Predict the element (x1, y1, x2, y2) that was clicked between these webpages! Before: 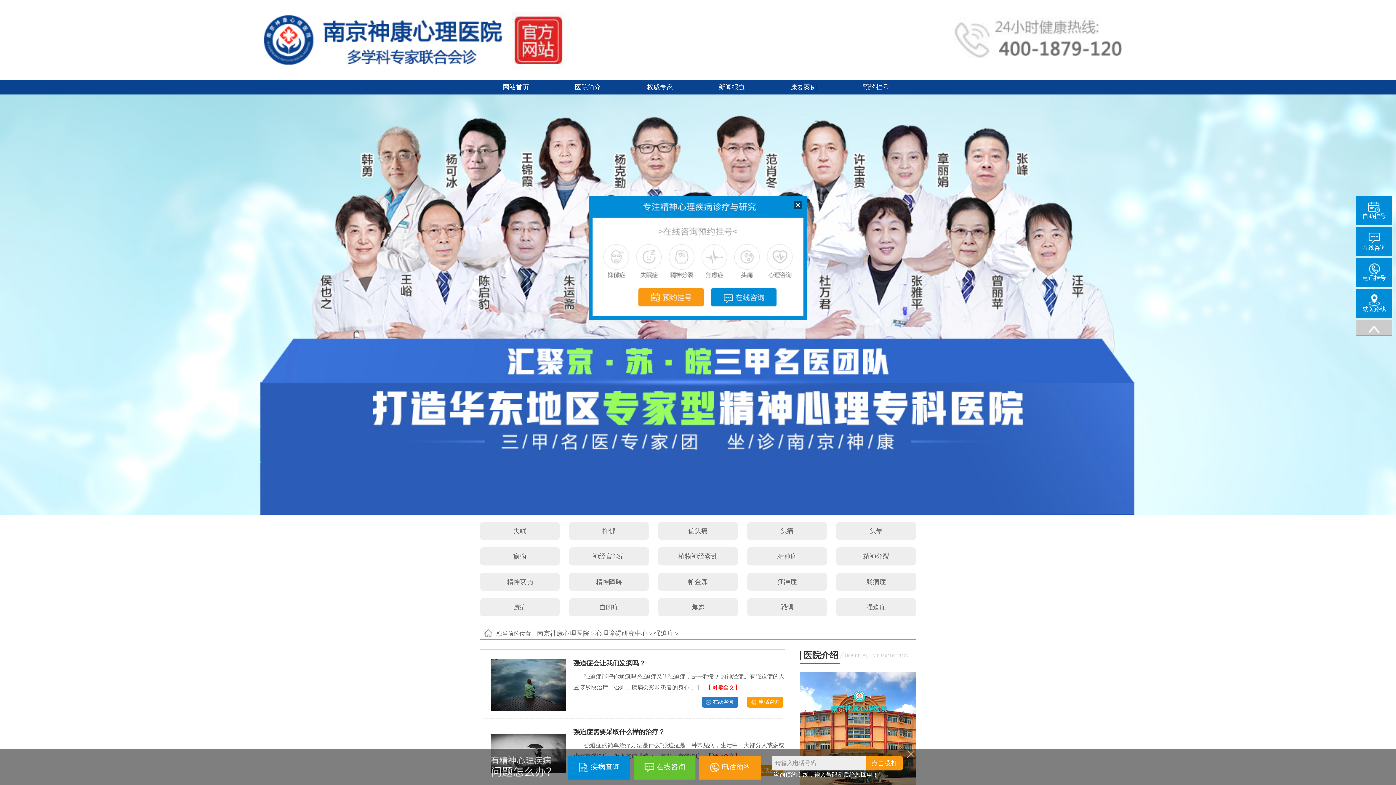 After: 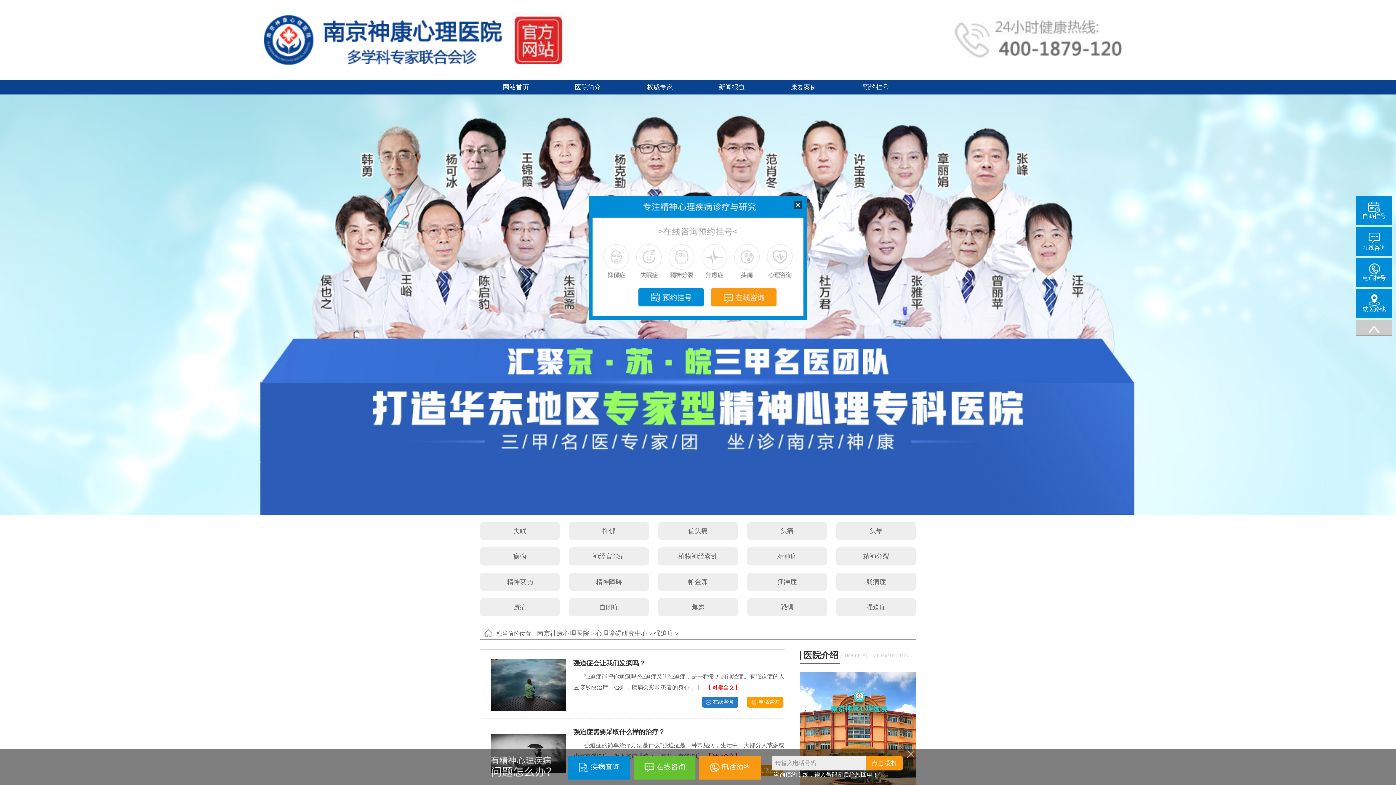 Action: bbox: (658, 598, 738, 616) label: 焦虑